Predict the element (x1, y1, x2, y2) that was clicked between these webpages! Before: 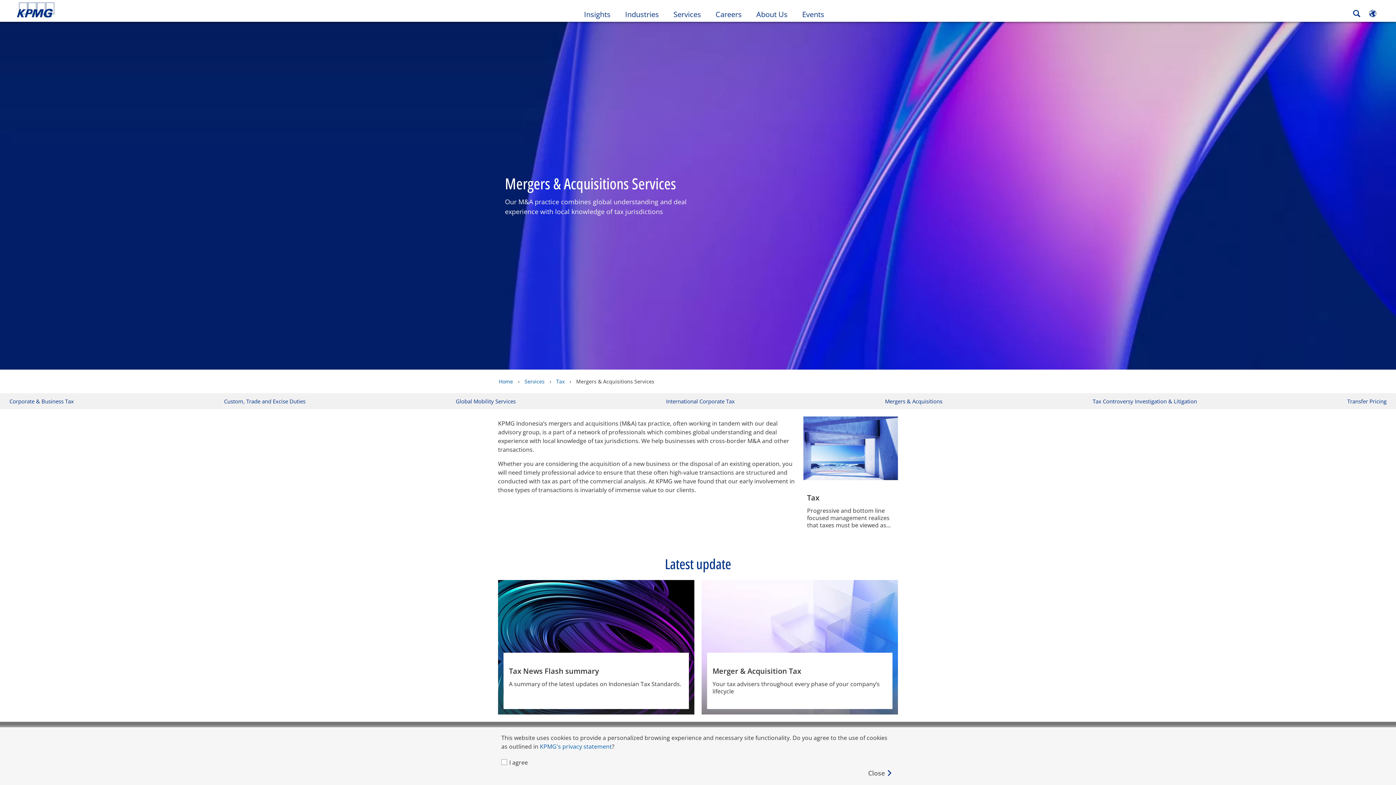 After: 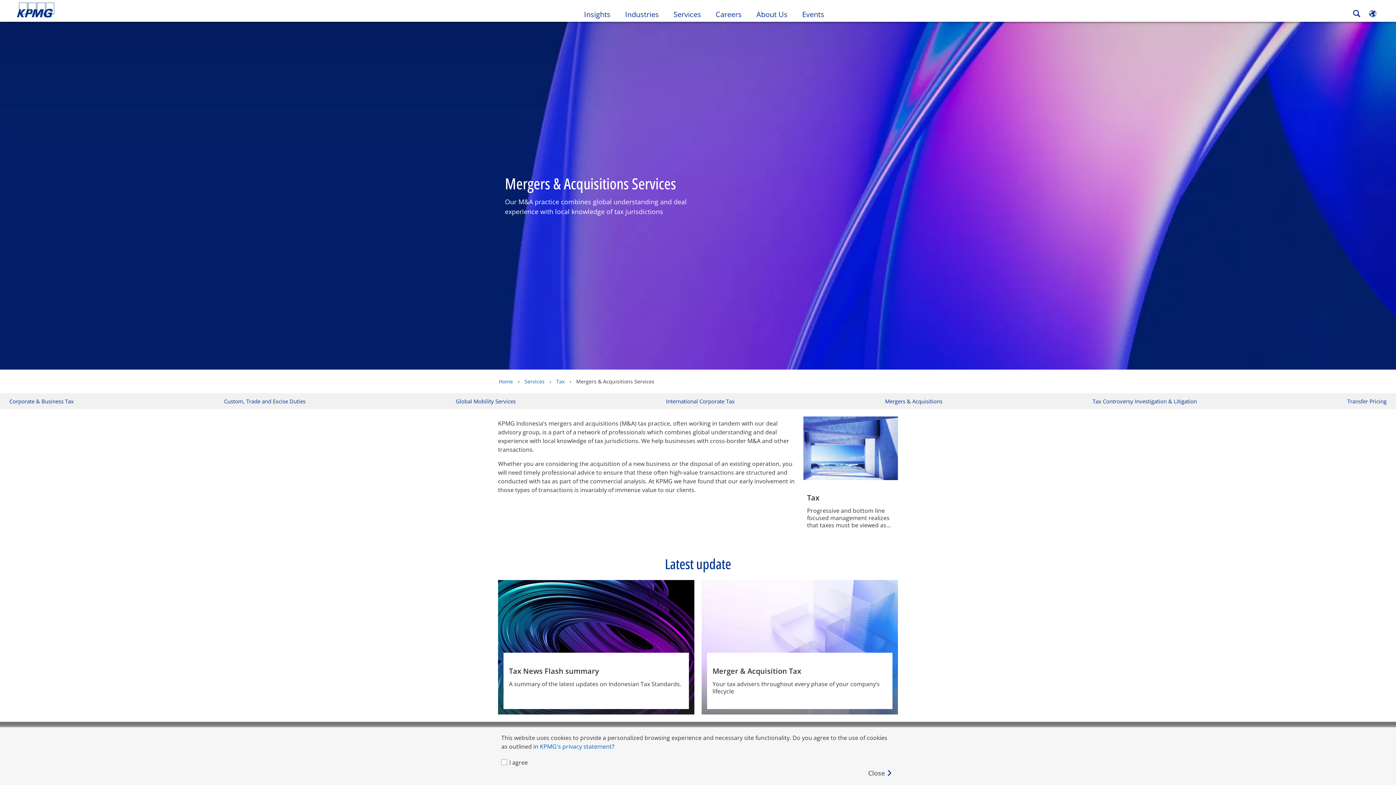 Action: label: Skip to content bbox: (167, 5, 169, 14)